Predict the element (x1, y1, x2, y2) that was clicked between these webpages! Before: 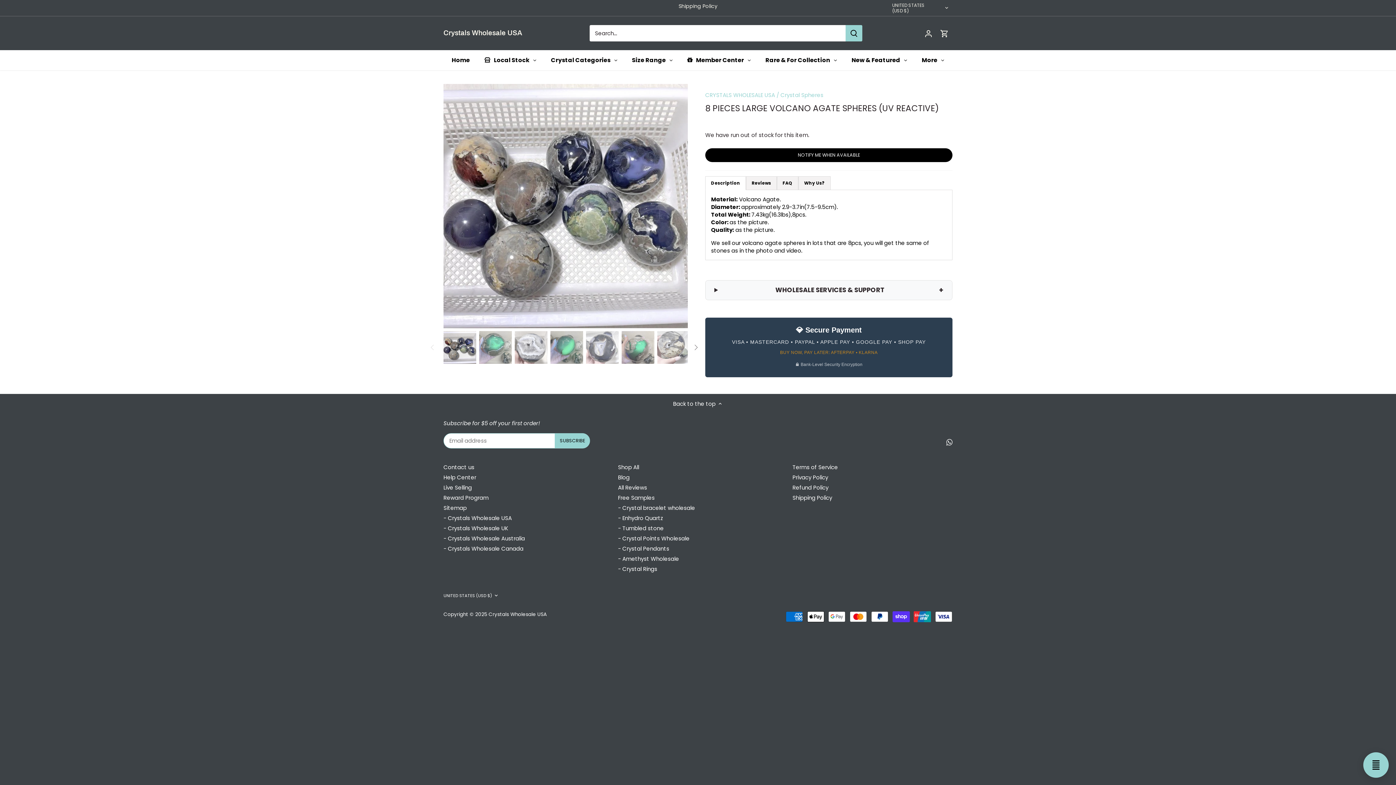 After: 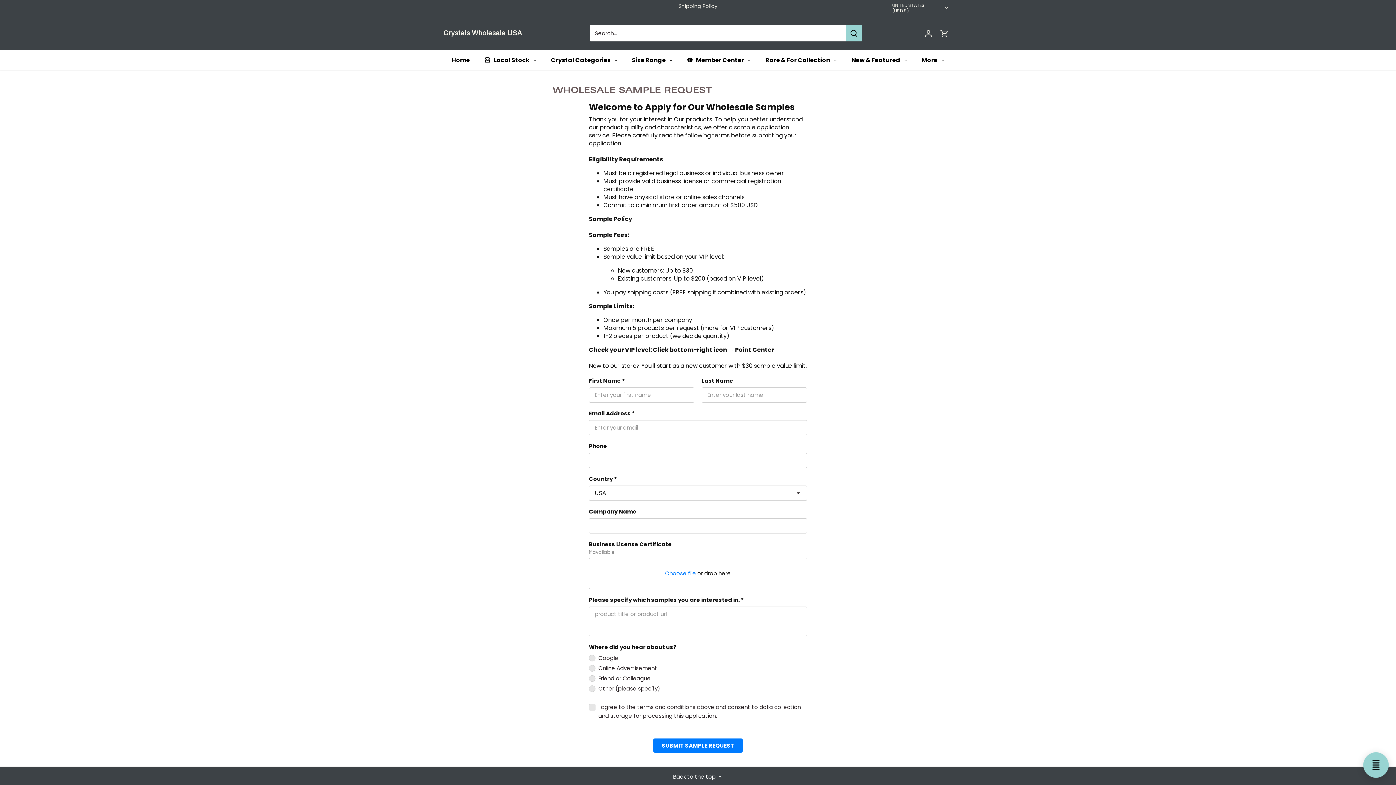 Action: label: Free Samples bbox: (618, 494, 654, 502)